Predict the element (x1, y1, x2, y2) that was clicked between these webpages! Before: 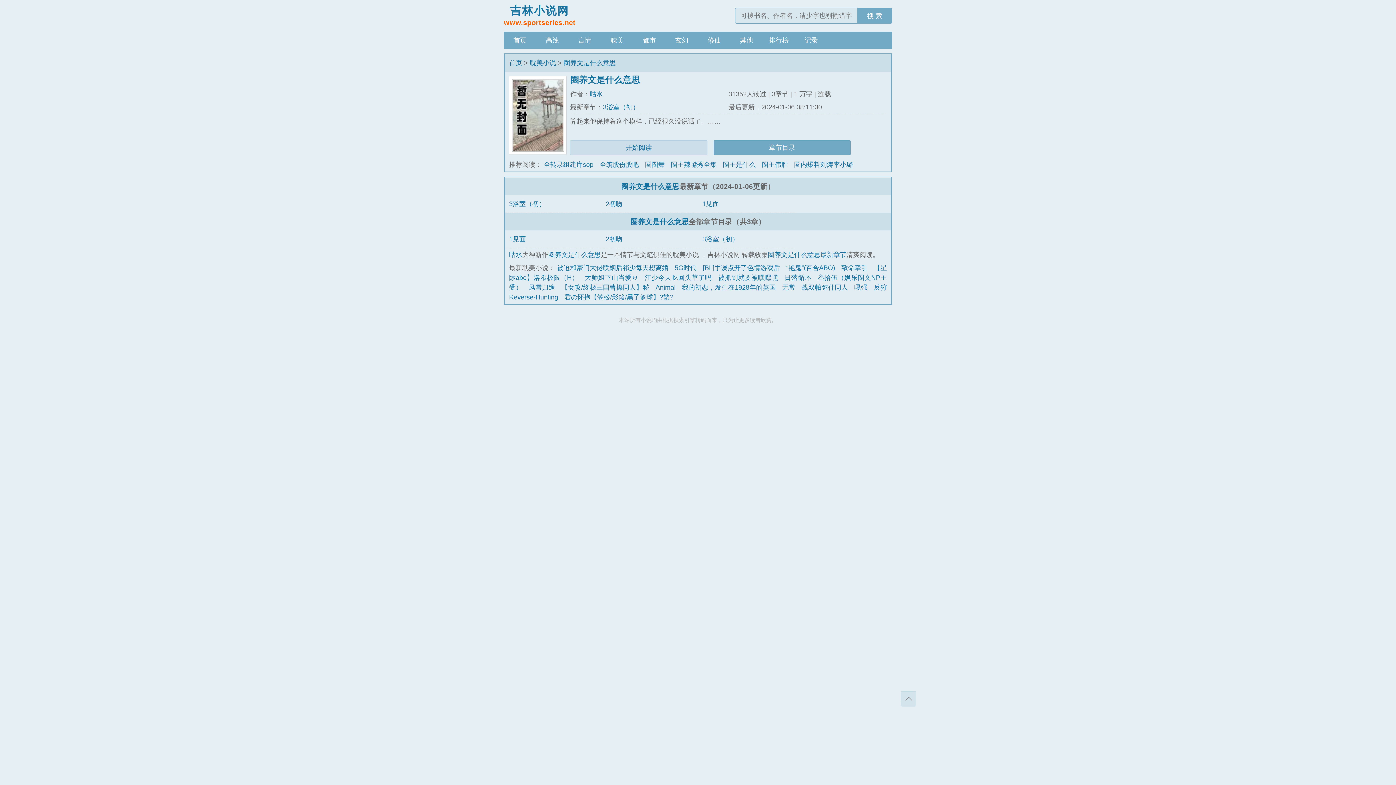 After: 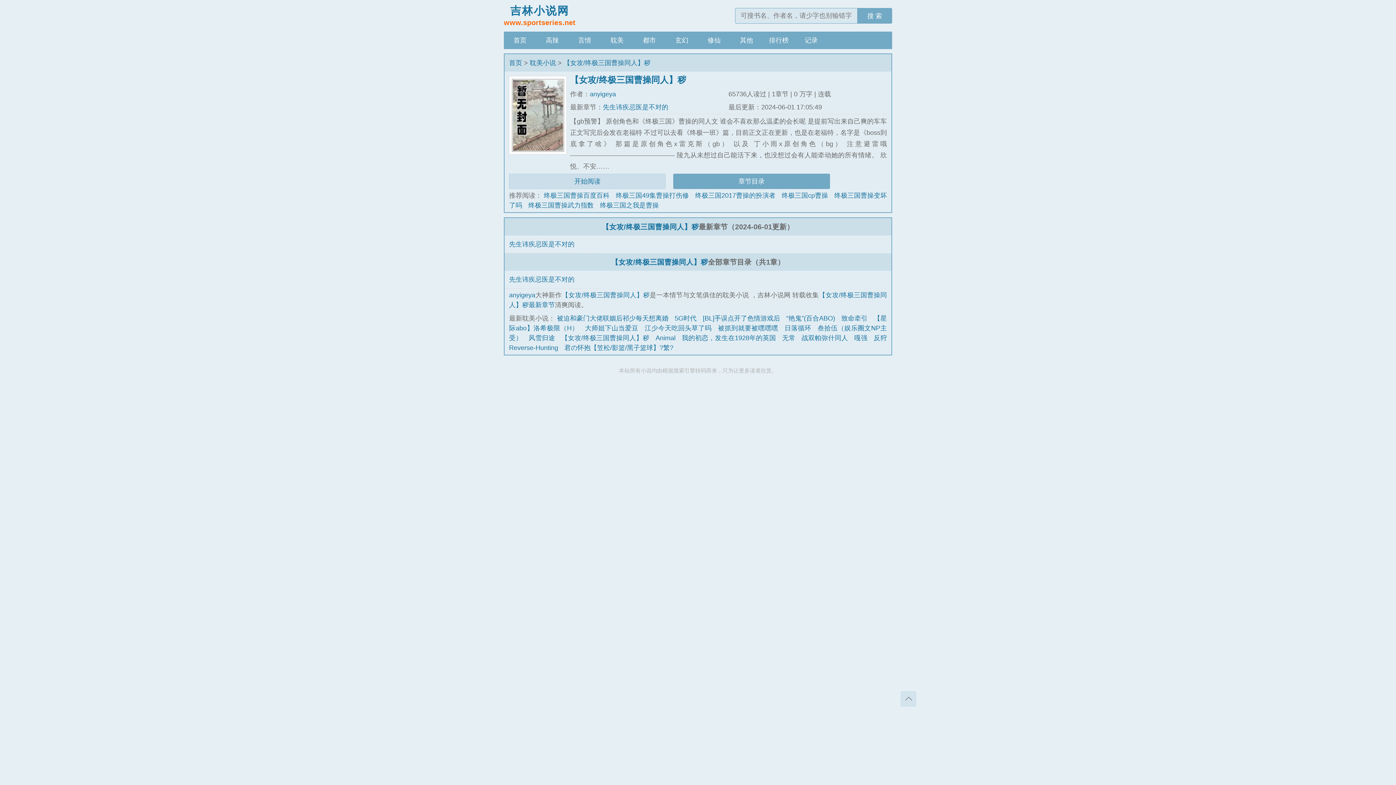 Action: label: 【女攻/终极三国曹操同人】秽 bbox: (561, 284, 649, 291)